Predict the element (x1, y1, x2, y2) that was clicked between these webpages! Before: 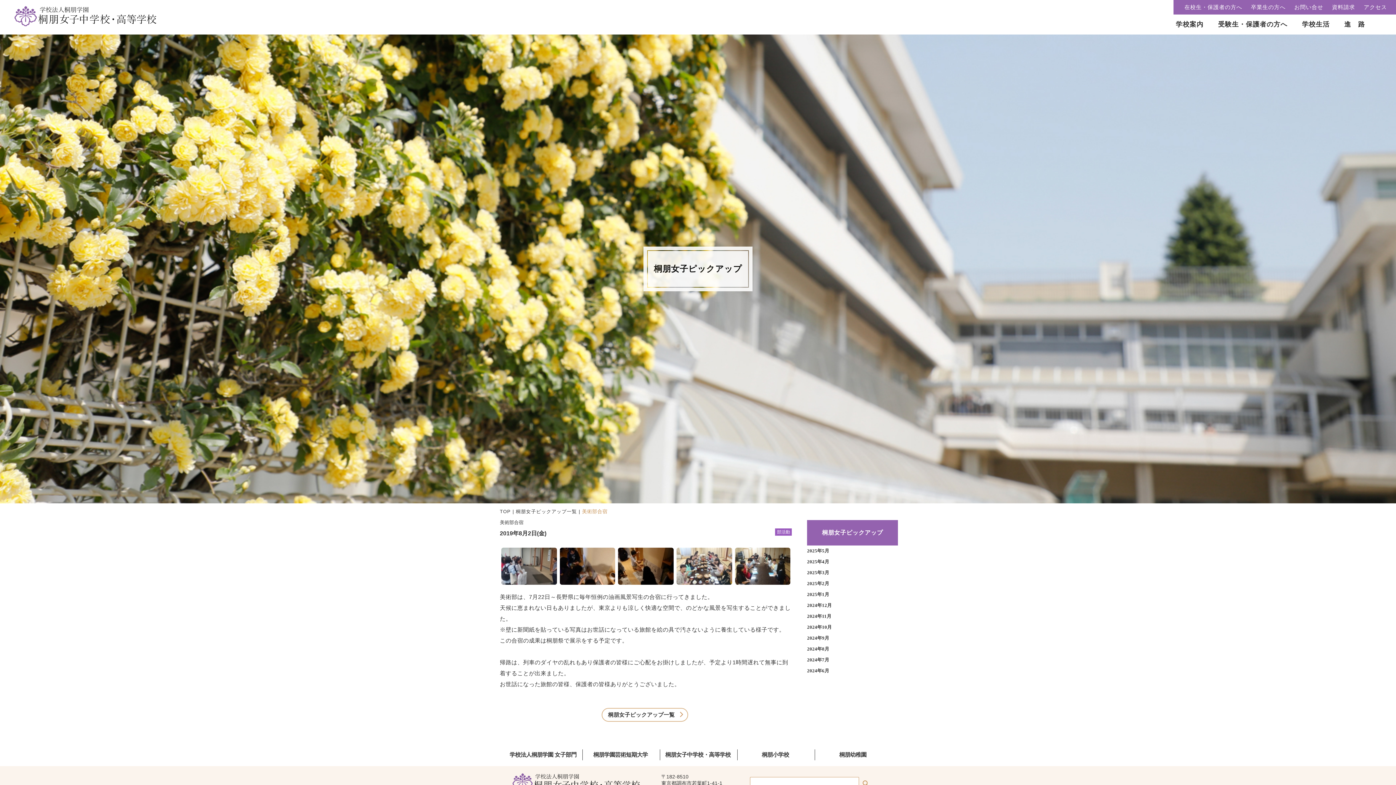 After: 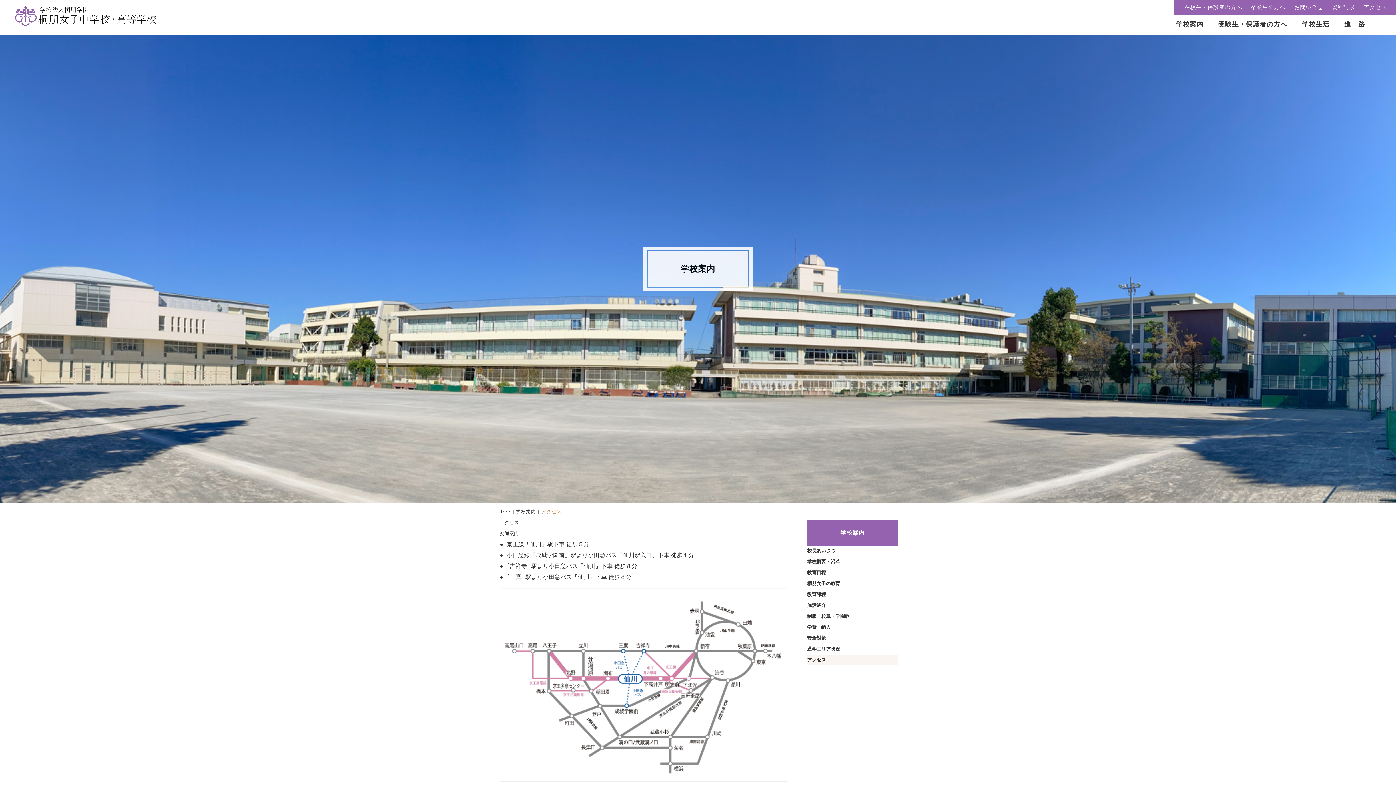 Action: label: アクセス bbox: (1364, 4, 1387, 10)